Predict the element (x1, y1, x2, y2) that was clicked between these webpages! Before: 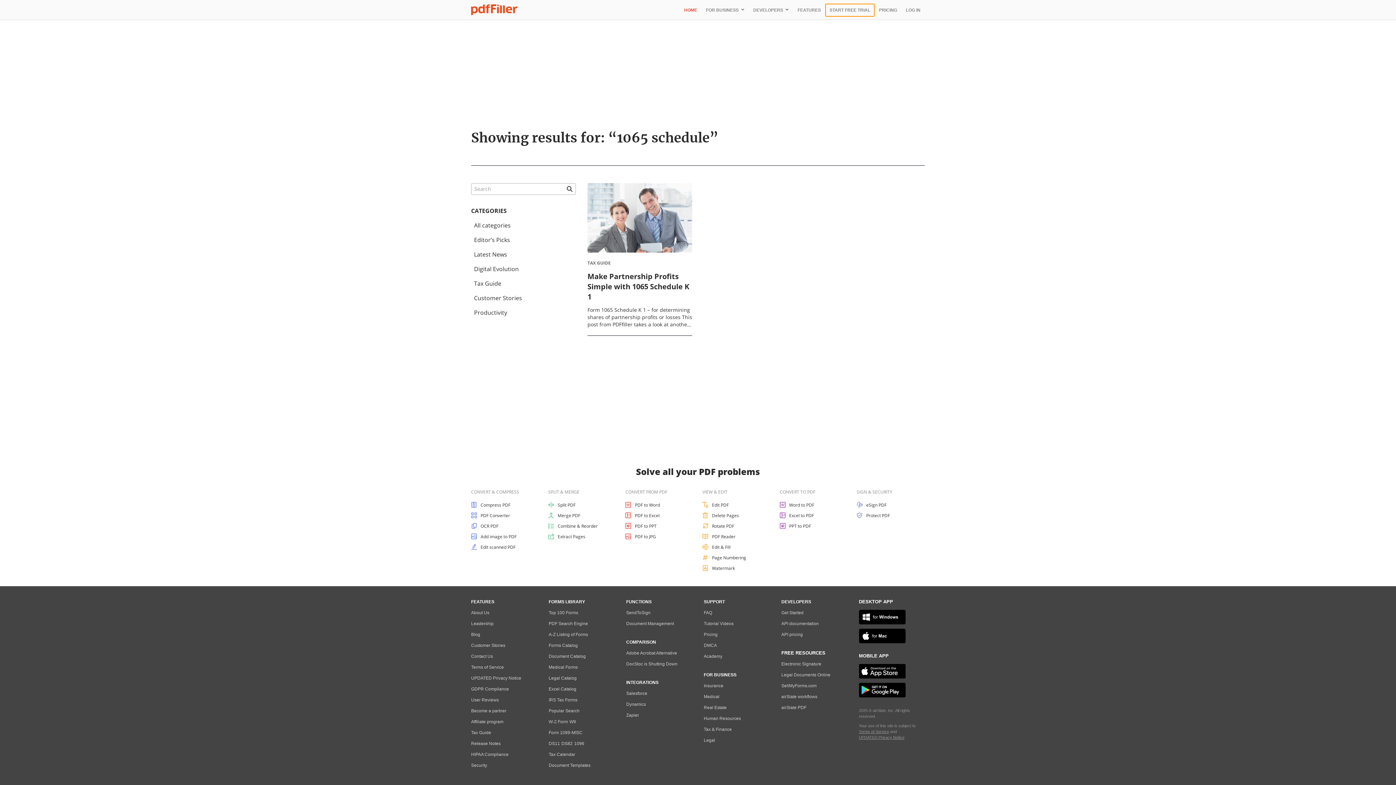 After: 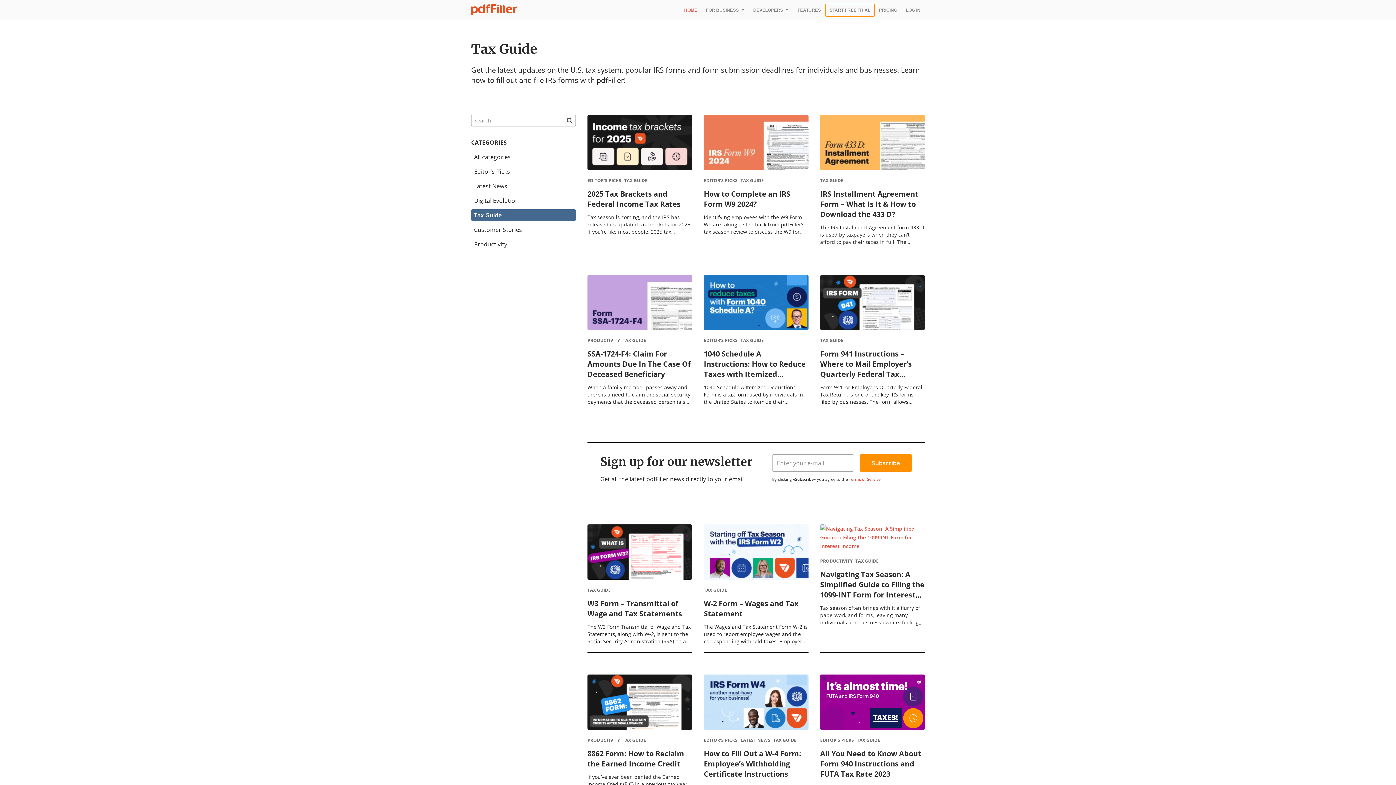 Action: bbox: (471, 277, 576, 289) label: Tax Guide